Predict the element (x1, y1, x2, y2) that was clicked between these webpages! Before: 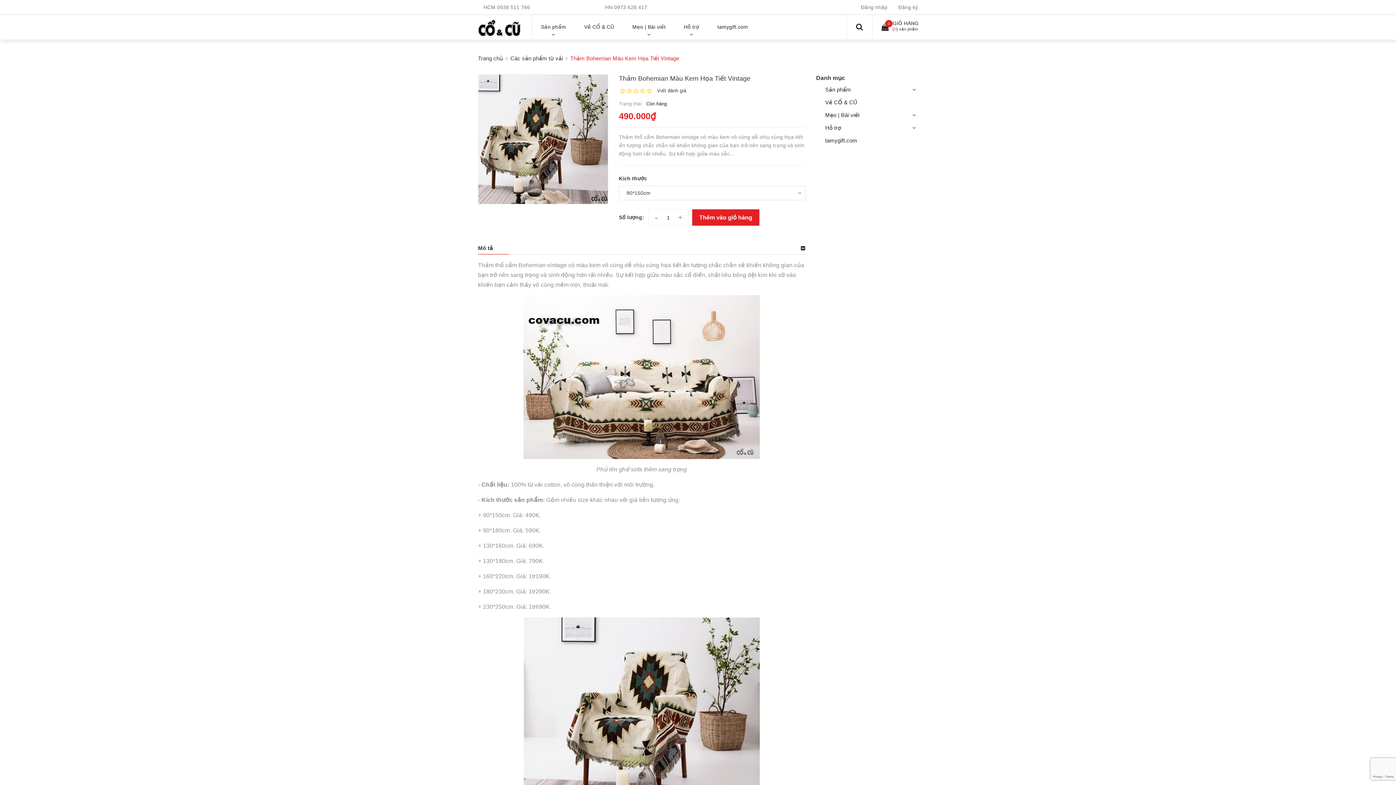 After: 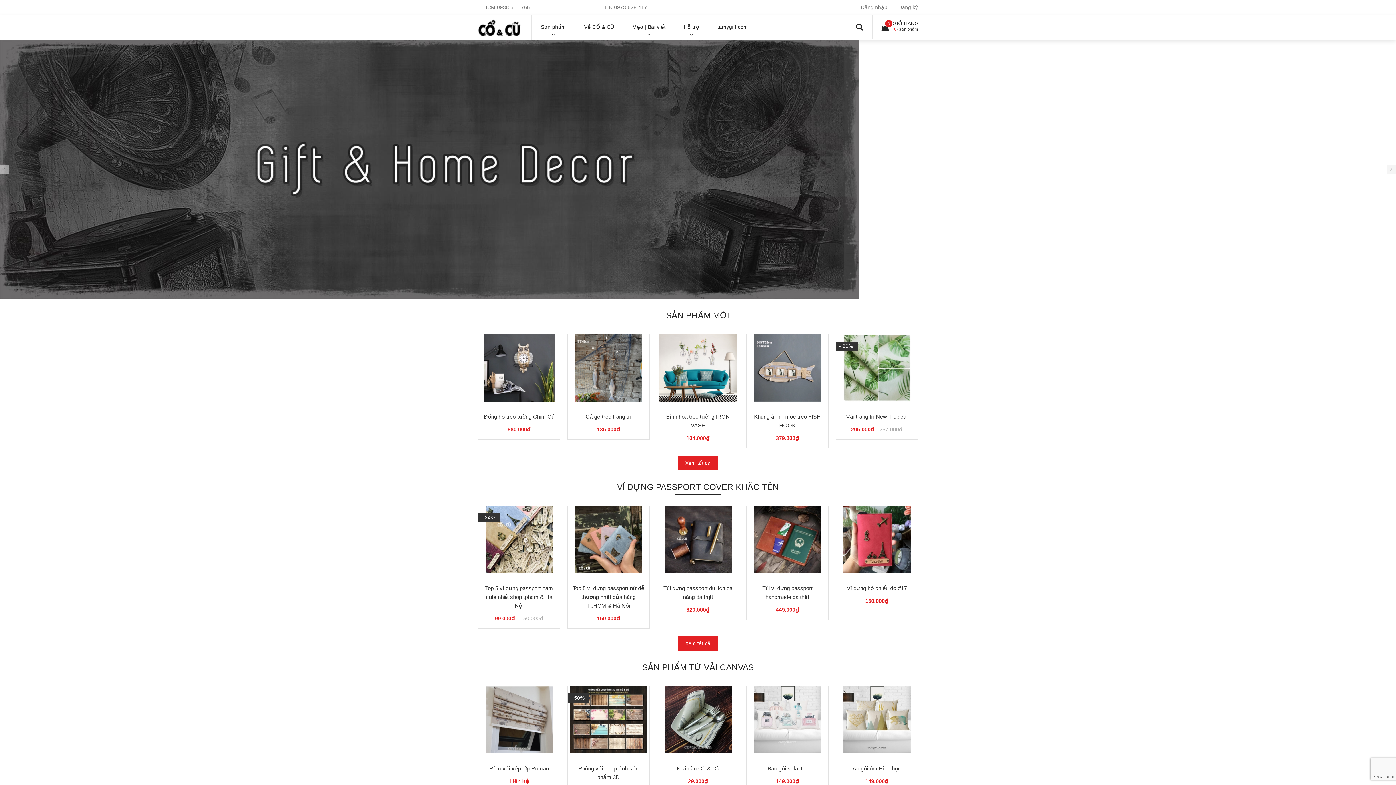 Action: bbox: (478, 55, 503, 61) label: Trang chủ